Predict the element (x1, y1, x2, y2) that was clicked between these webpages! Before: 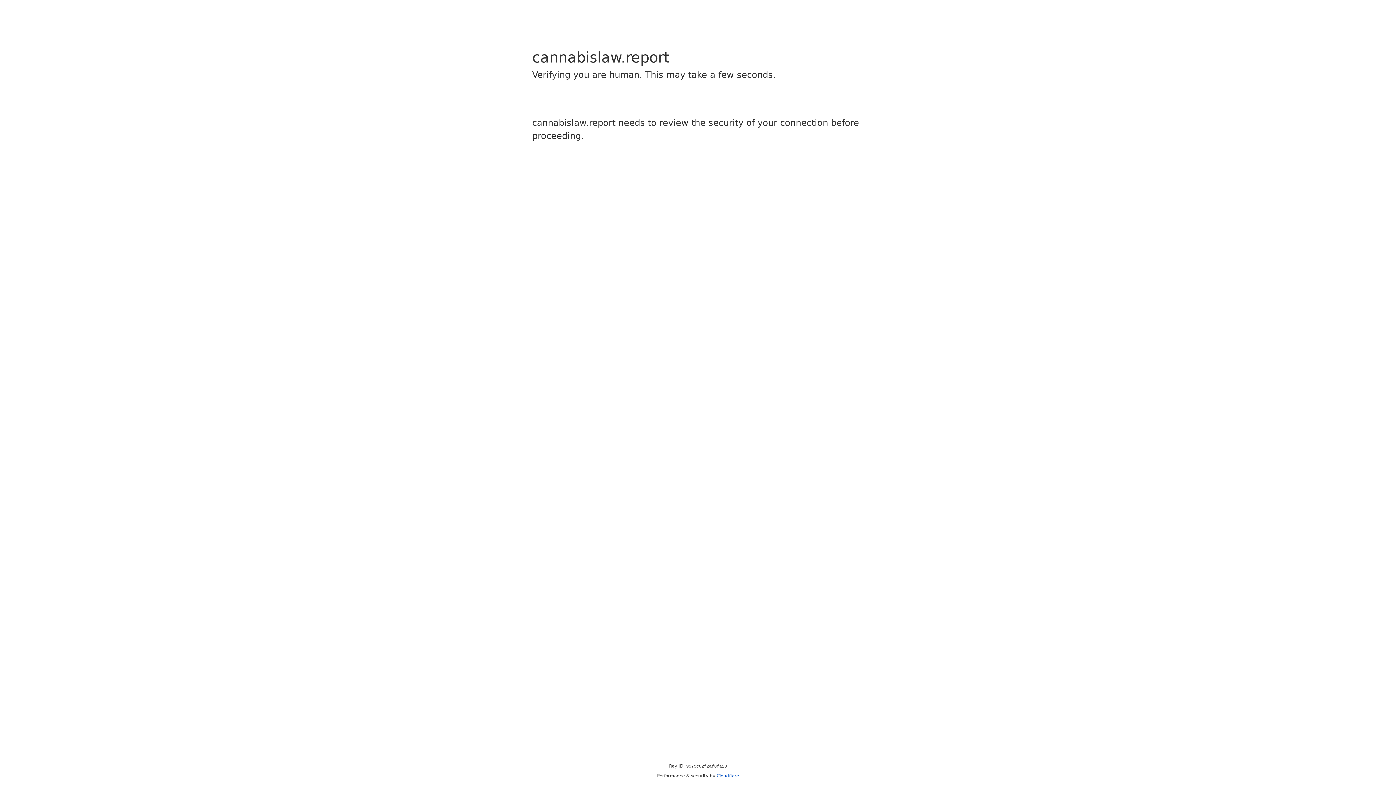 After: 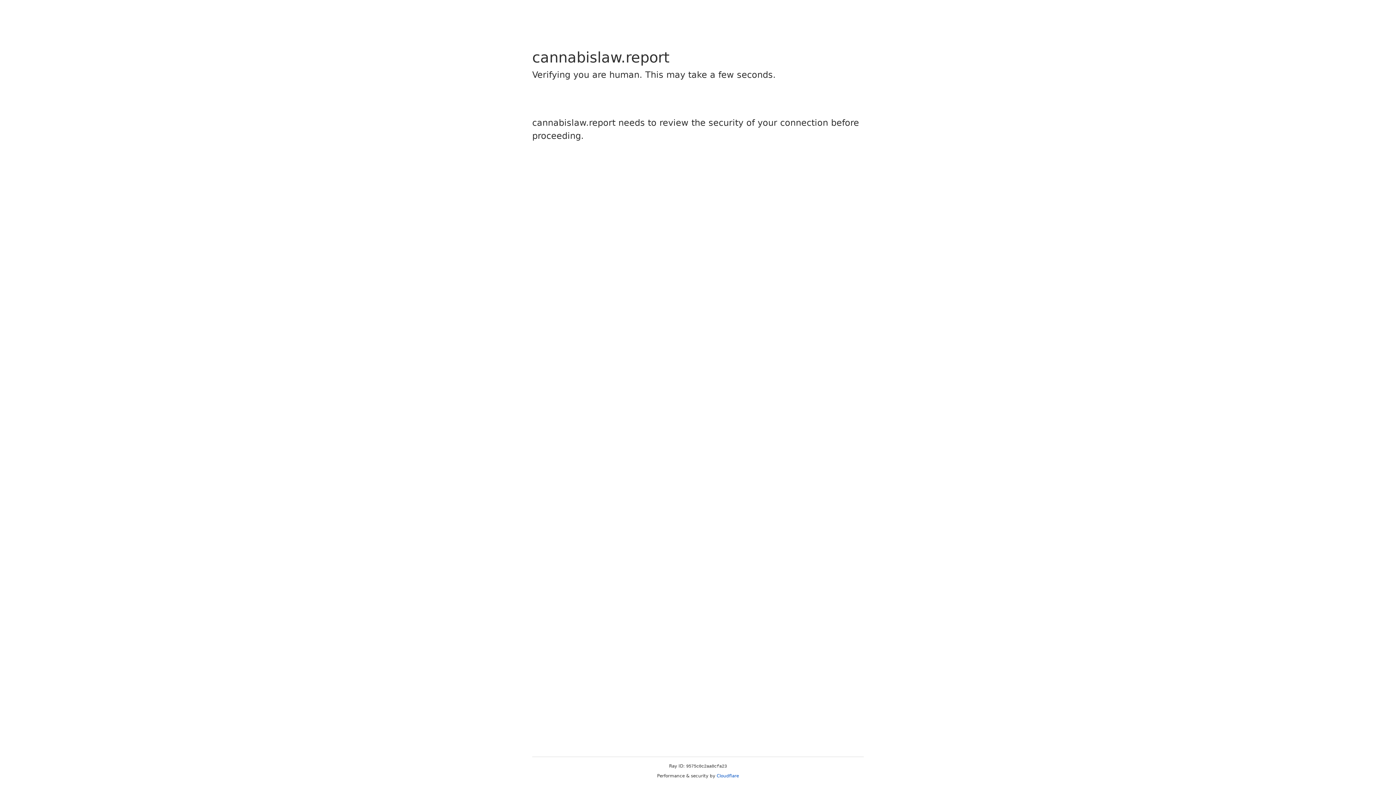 Action: bbox: (716, 773, 739, 778) label: Cloudflare